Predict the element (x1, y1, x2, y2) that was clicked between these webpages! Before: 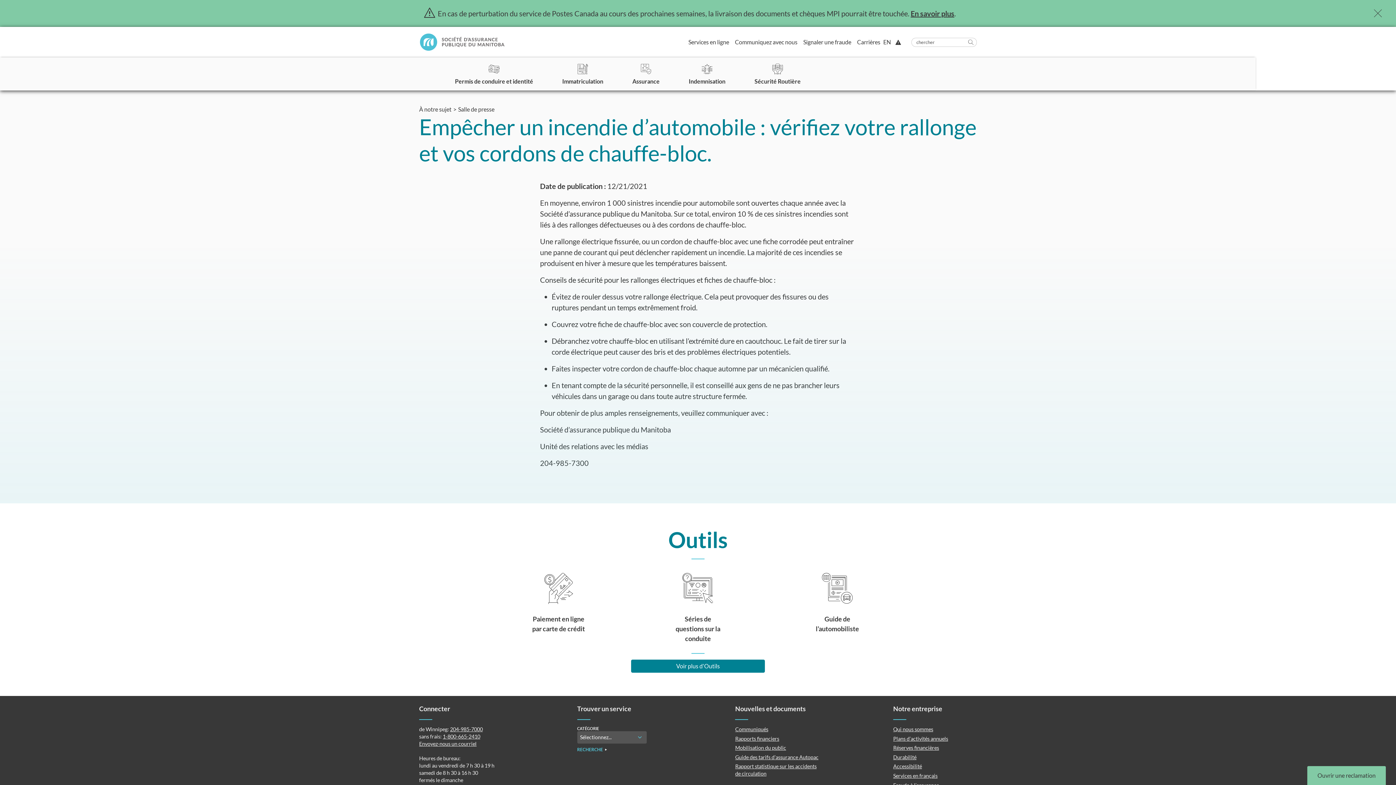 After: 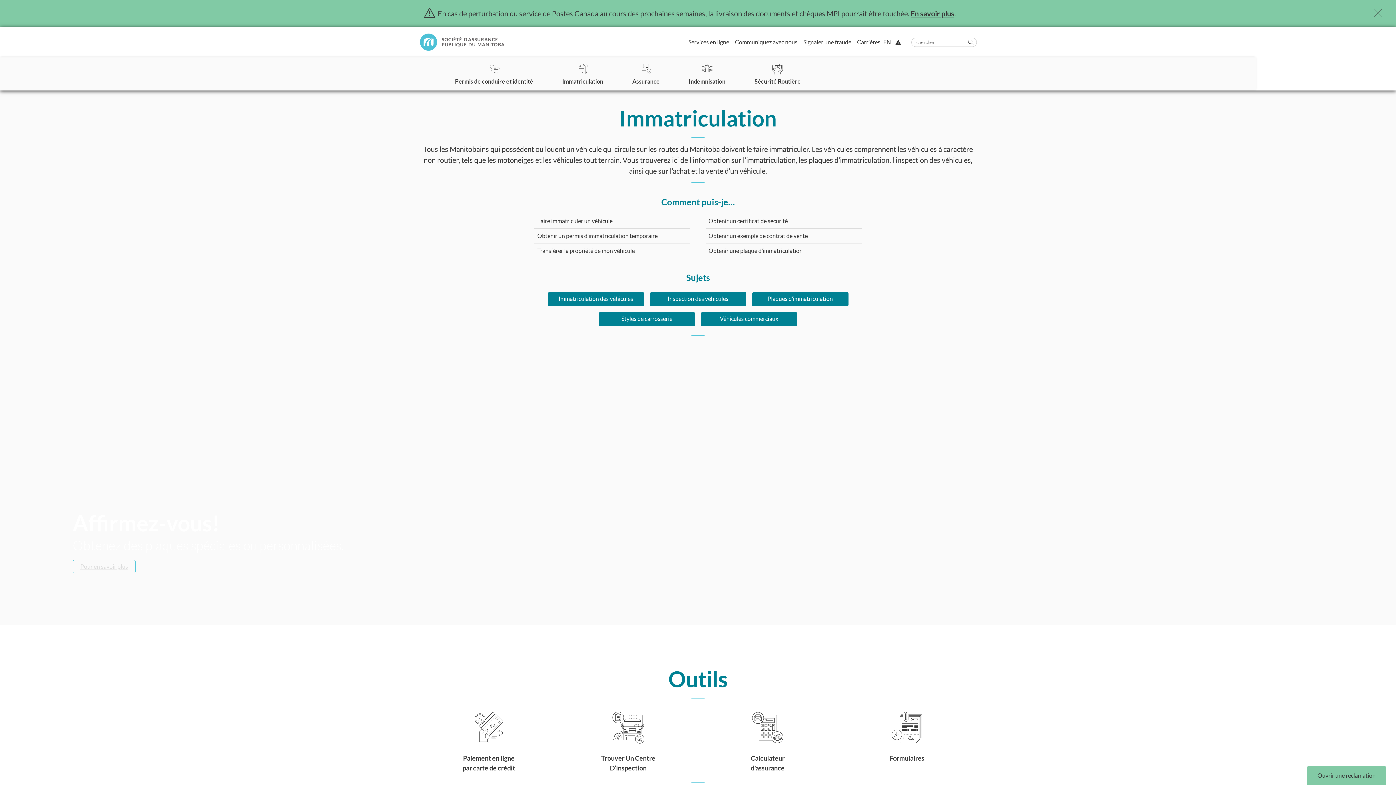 Action: bbox: (550, 57, 615, 90) label: Immatriculation